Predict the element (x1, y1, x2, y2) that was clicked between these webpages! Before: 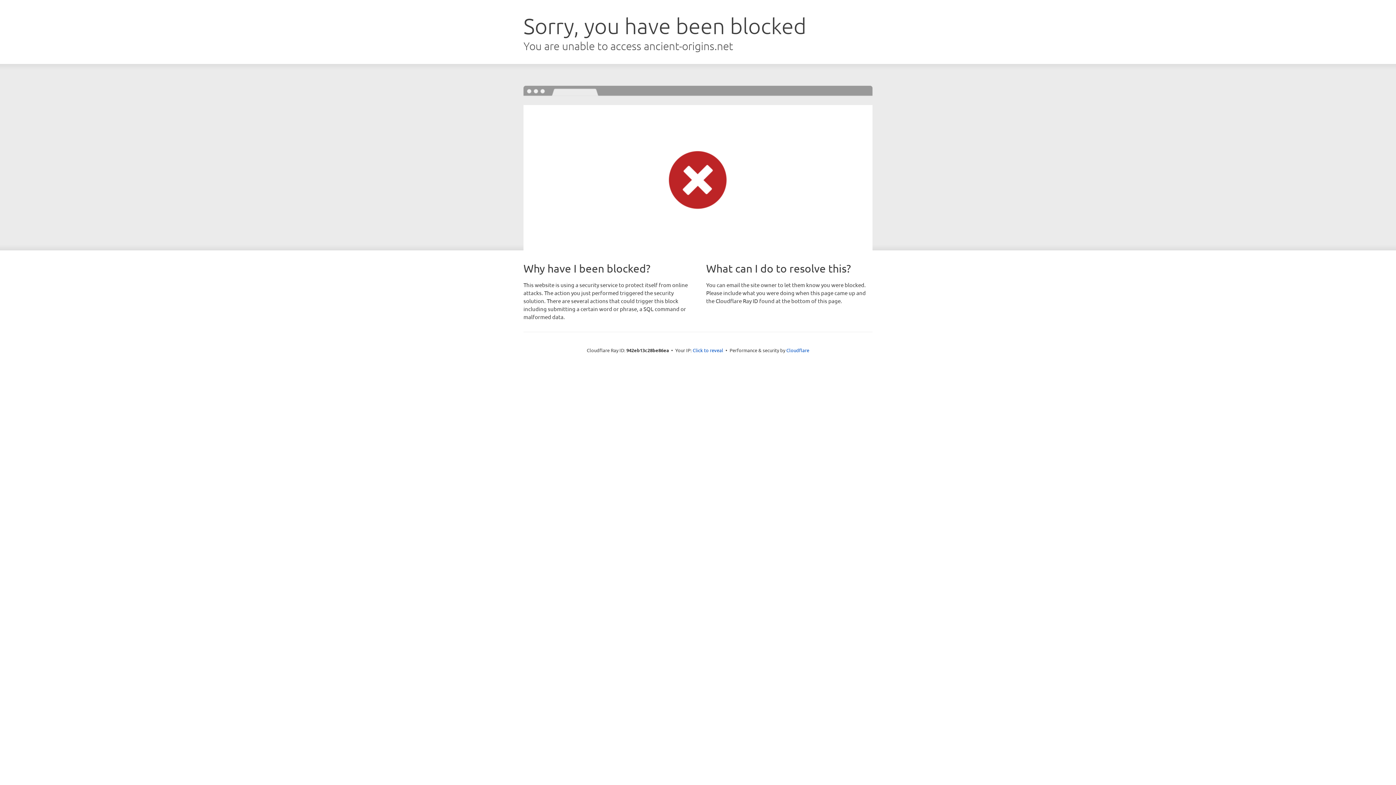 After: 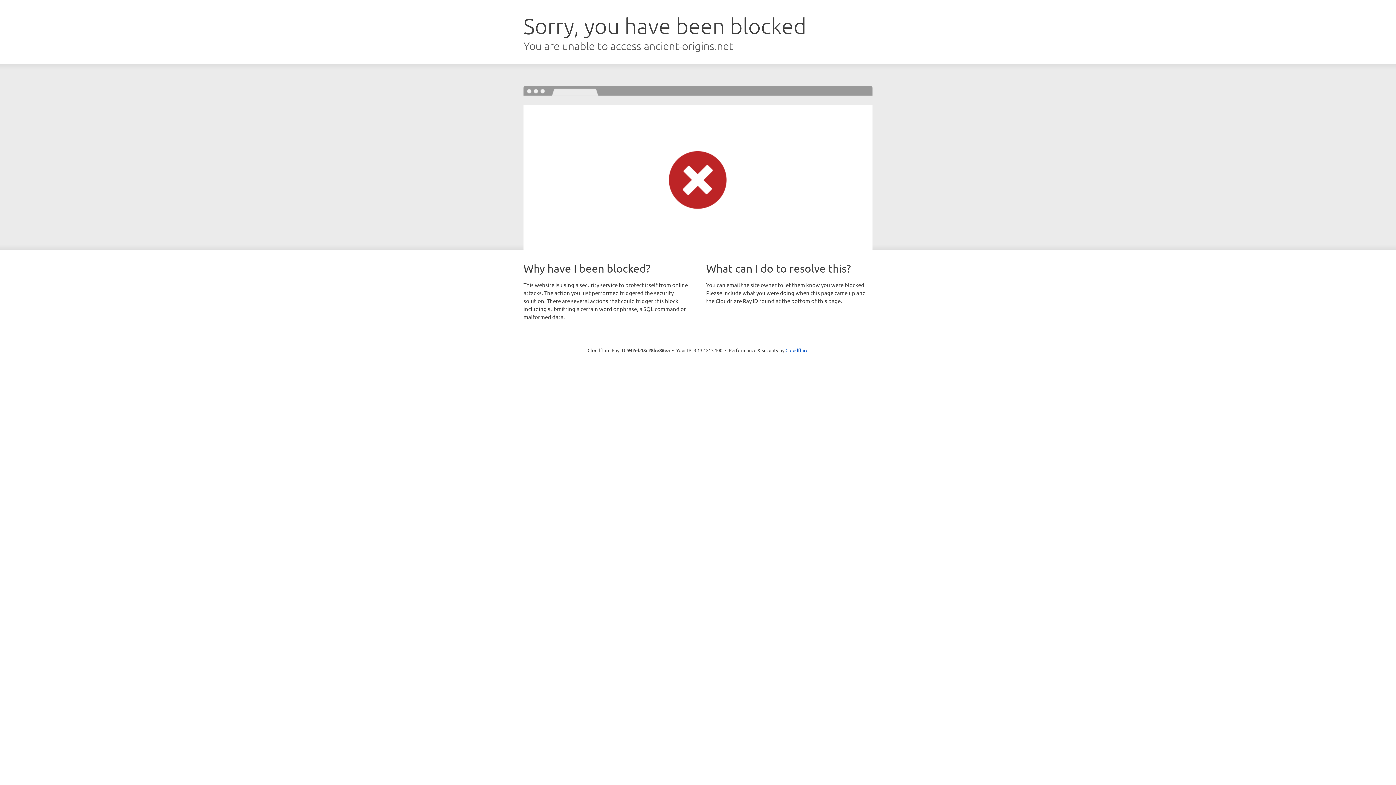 Action: bbox: (692, 346, 723, 353) label: Click to reveal